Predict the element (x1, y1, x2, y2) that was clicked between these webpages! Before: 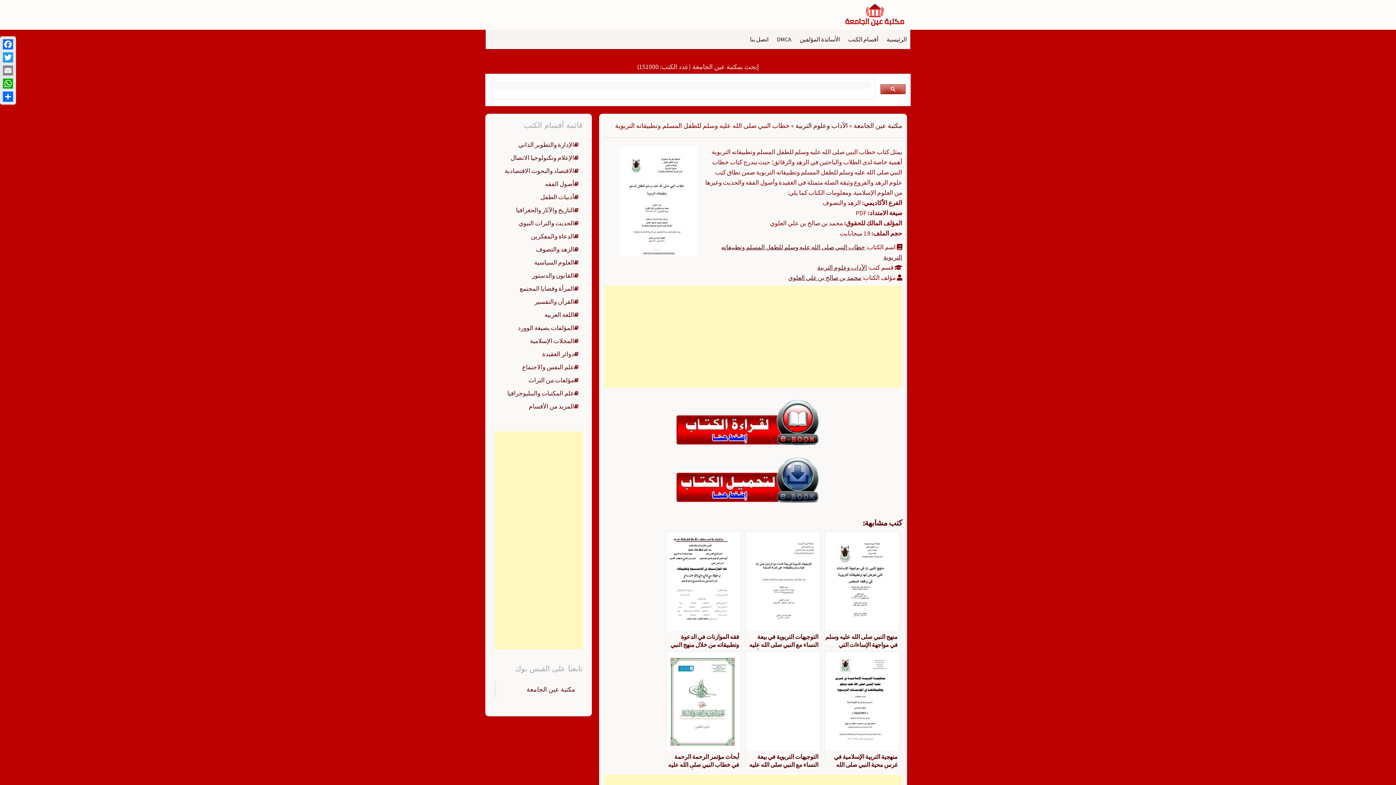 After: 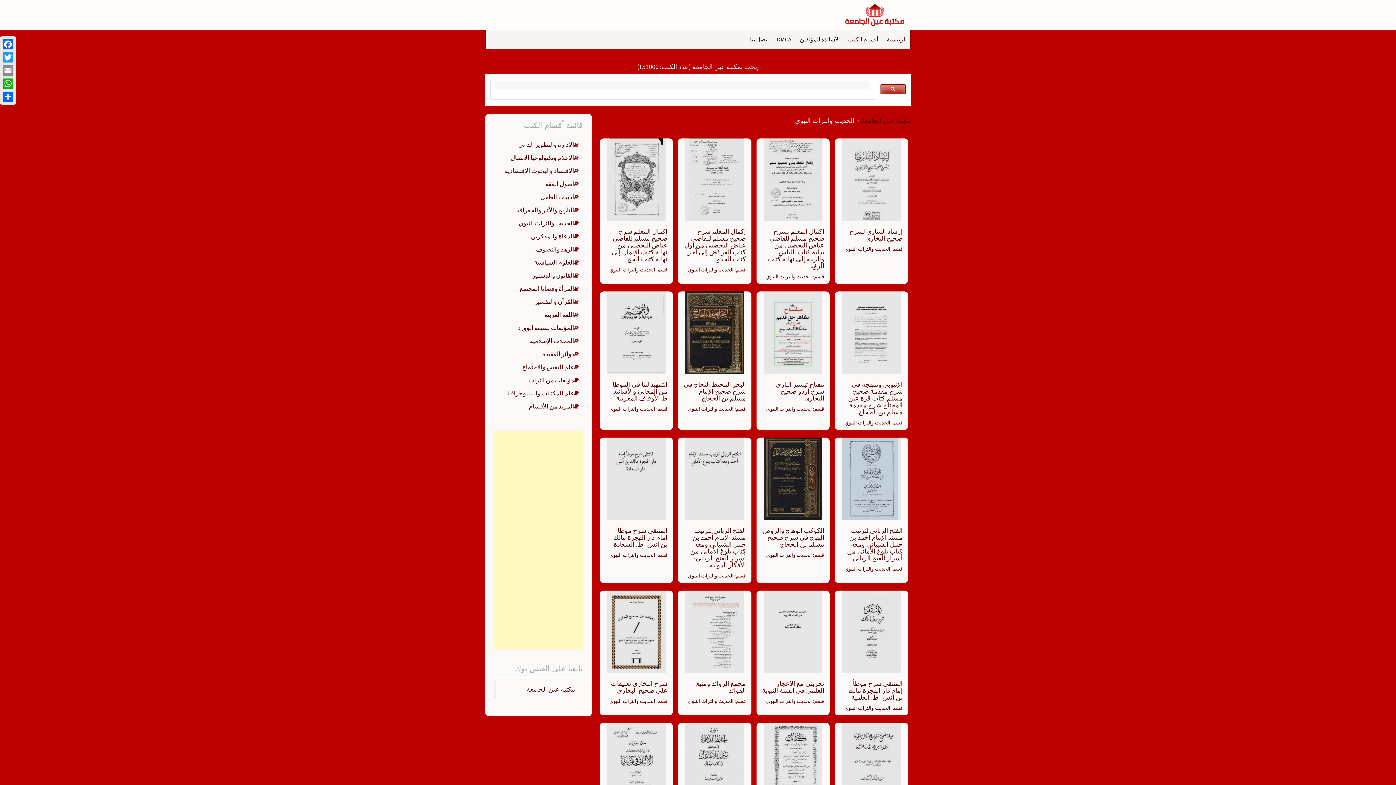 Action: label: الحديث والتراث النبوي bbox: (518, 219, 574, 227)